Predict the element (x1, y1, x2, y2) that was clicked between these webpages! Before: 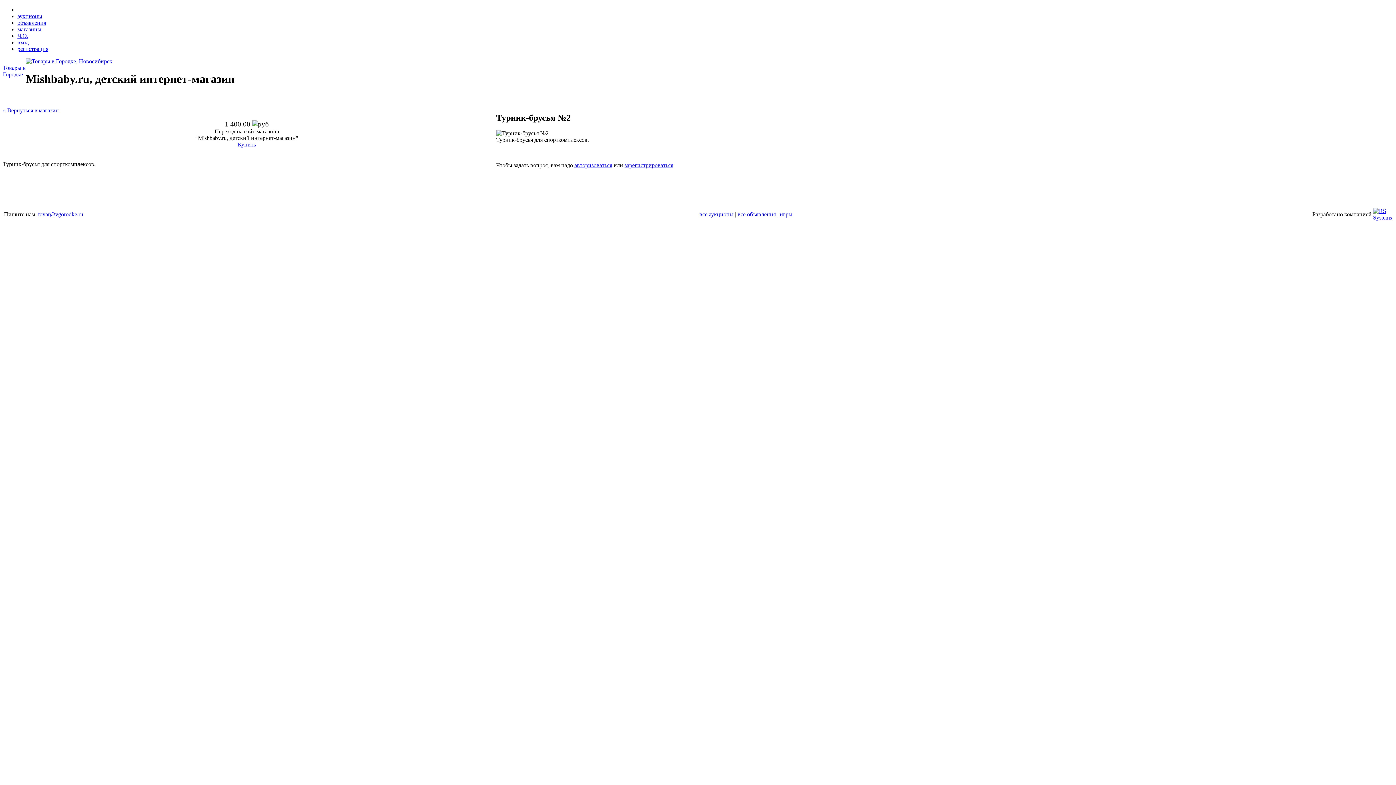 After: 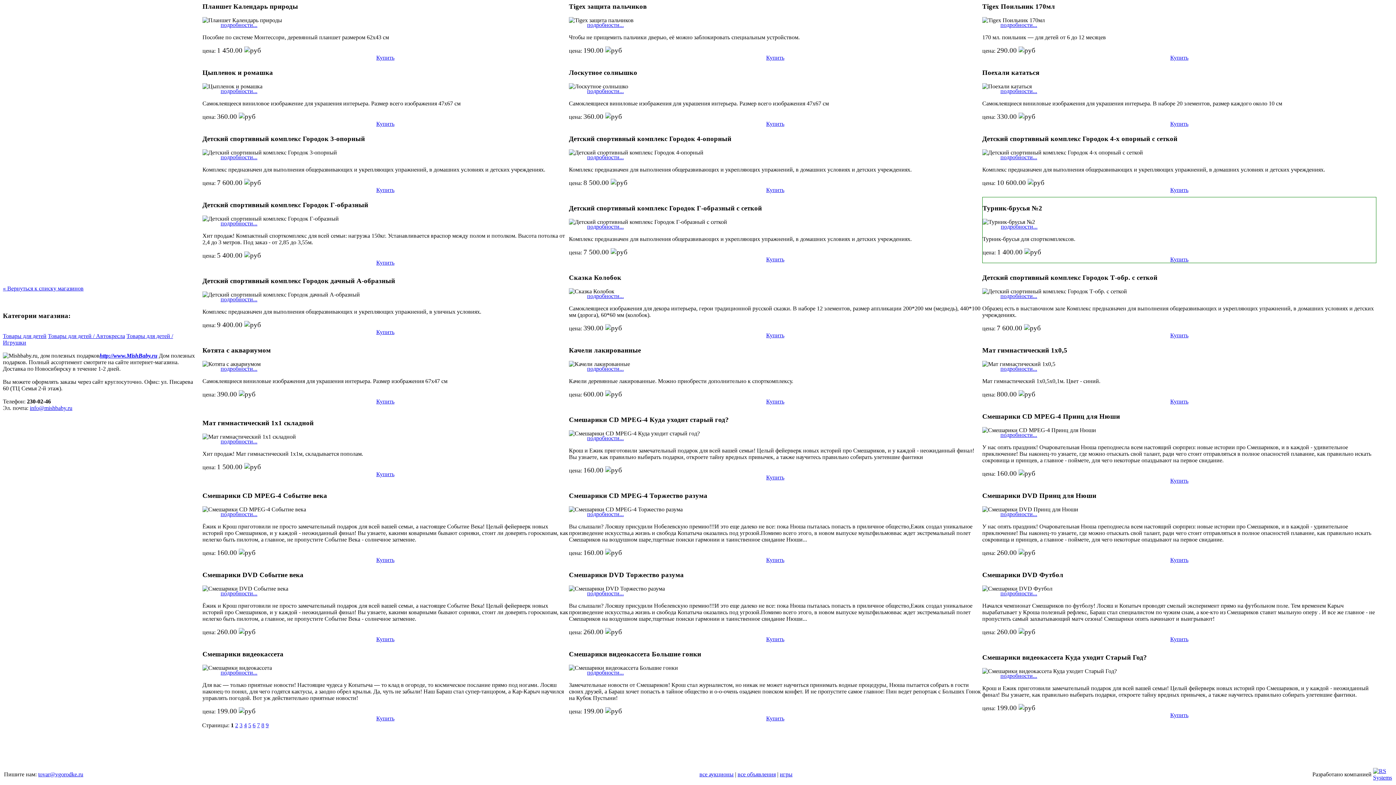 Action: label: « Вернуться в магазин bbox: (2, 107, 58, 113)